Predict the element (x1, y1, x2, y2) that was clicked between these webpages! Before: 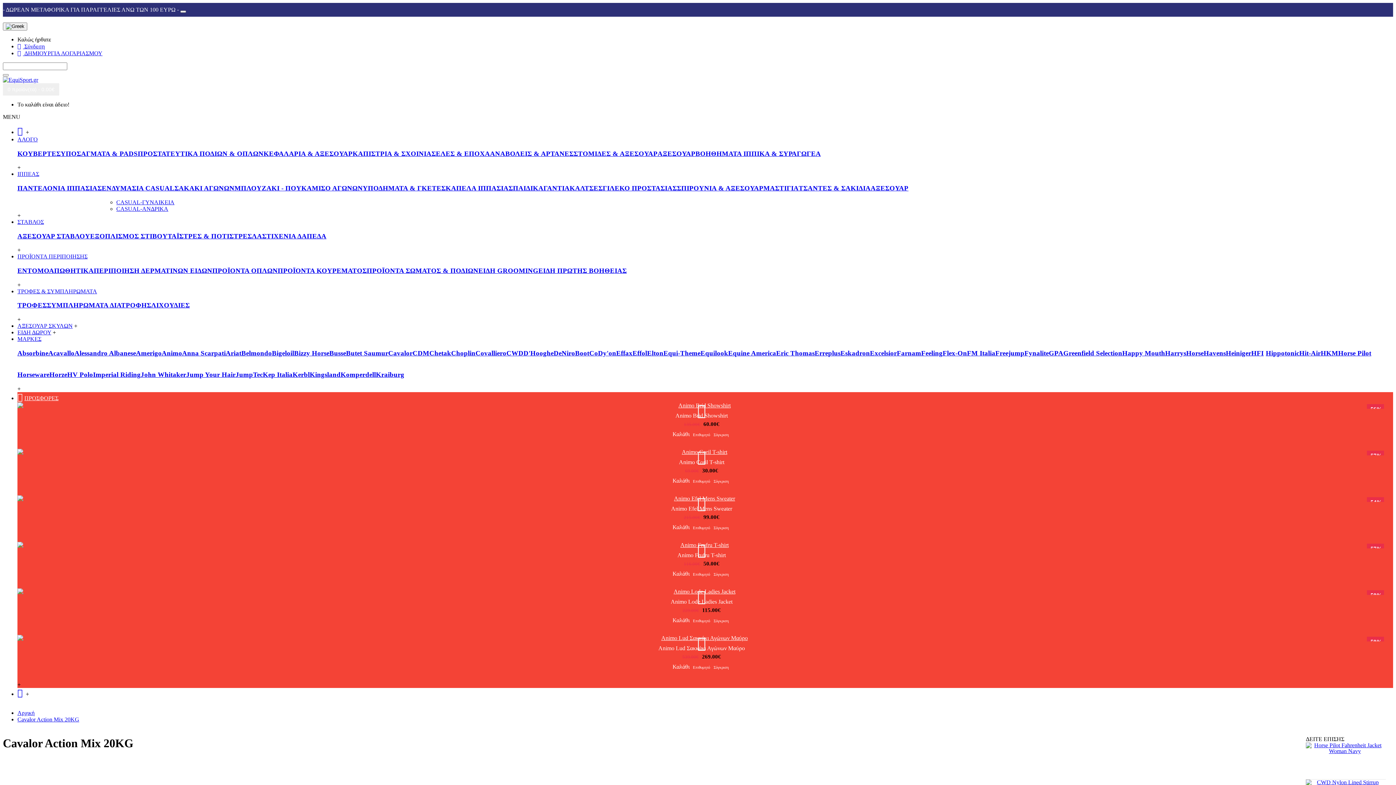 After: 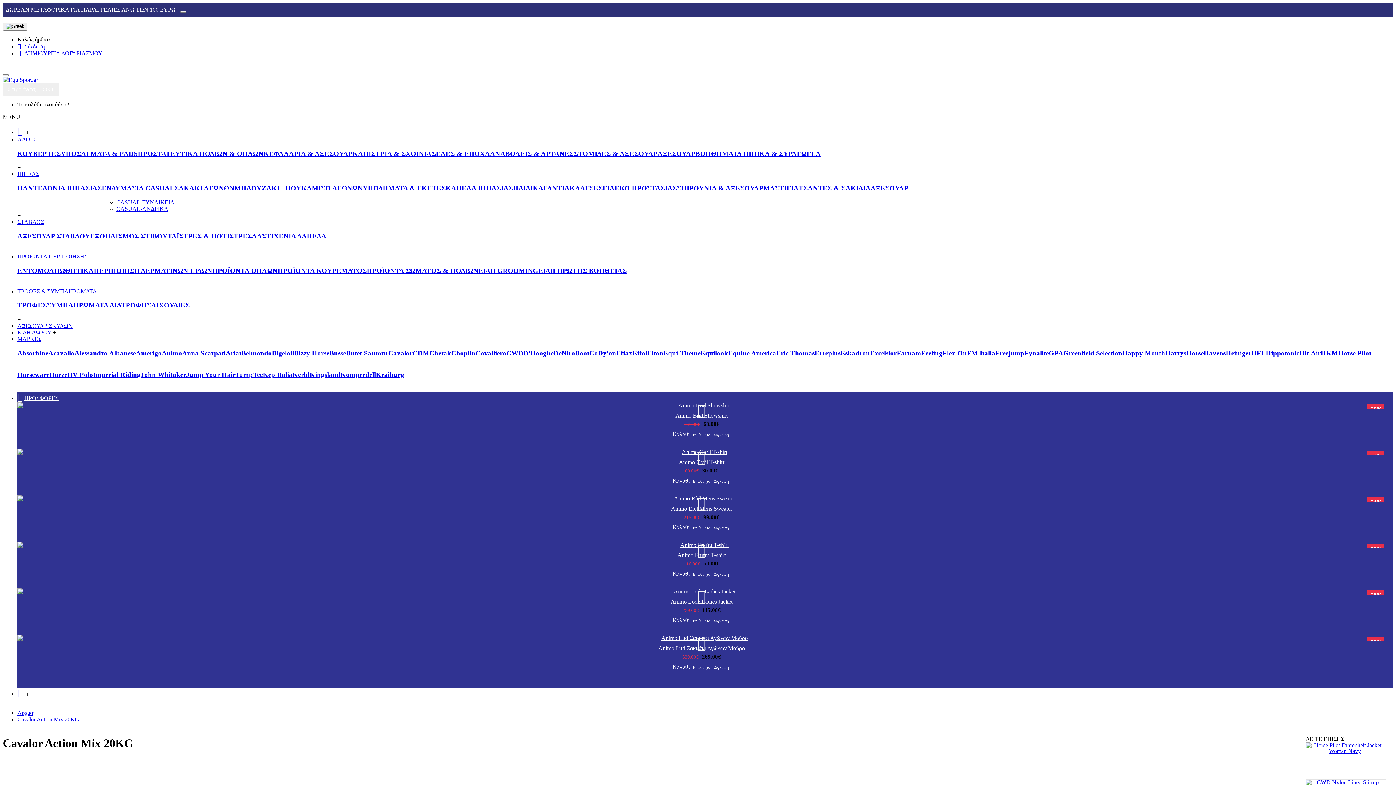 Action: bbox: (713, 665, 729, 669) label: Σύγκριση